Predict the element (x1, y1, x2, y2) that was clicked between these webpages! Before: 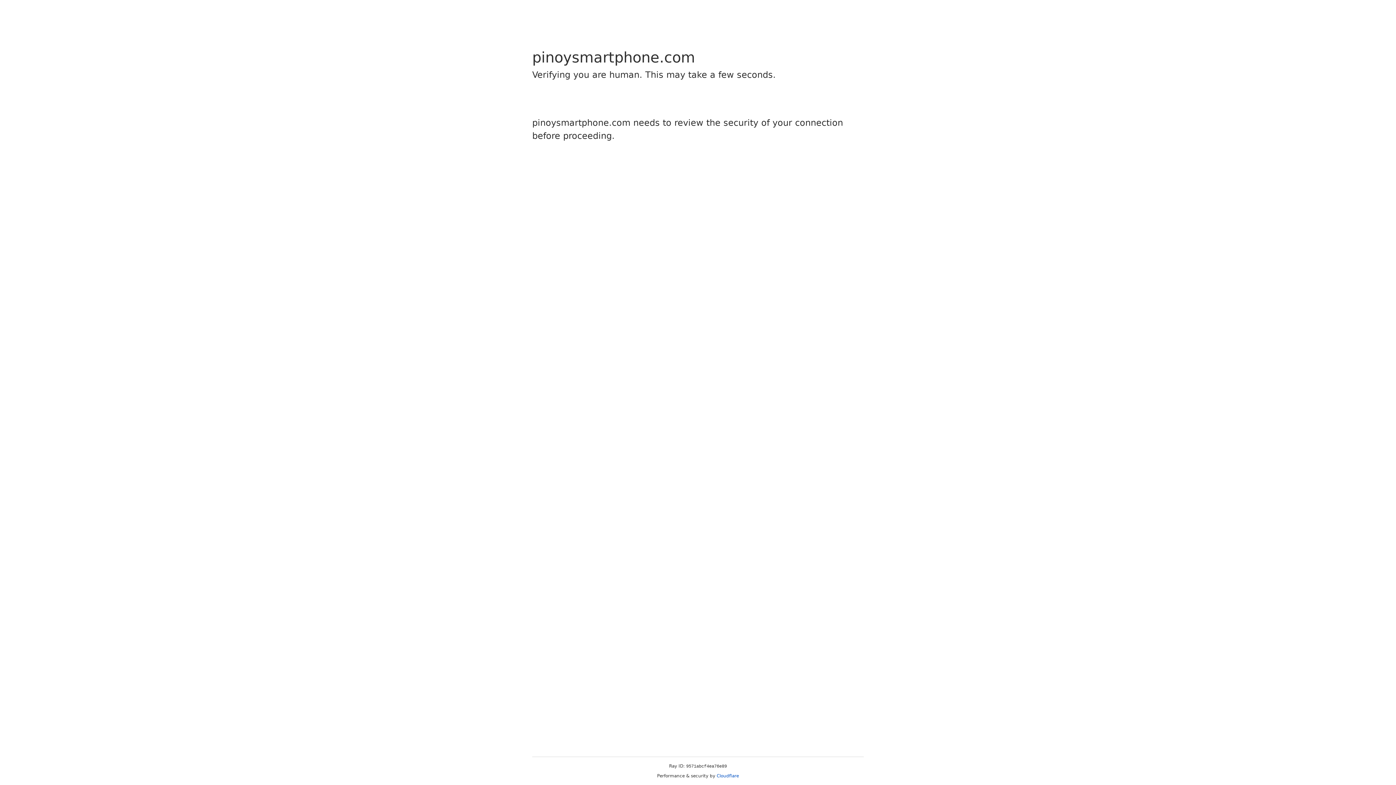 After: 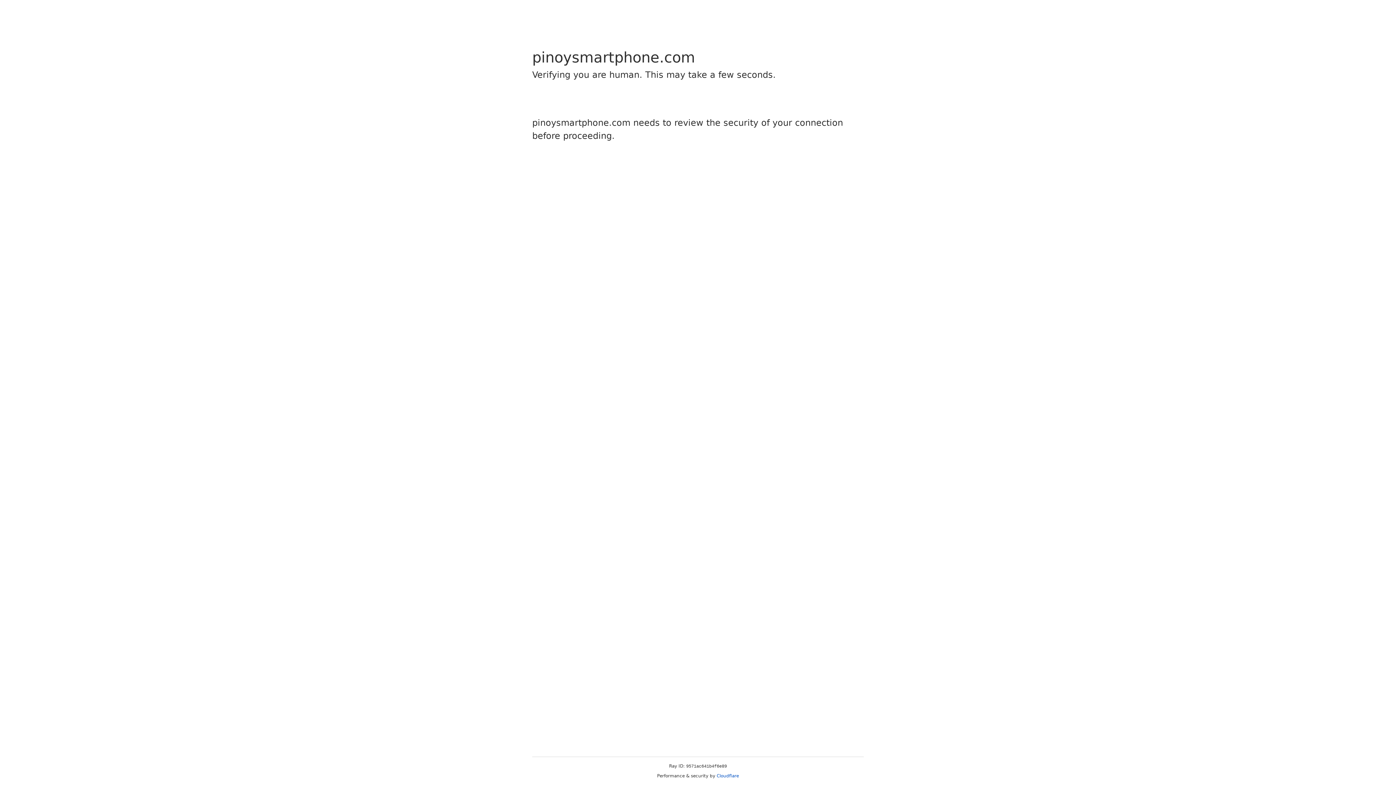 Action: bbox: (716, 773, 739, 778) label: Cloudflare